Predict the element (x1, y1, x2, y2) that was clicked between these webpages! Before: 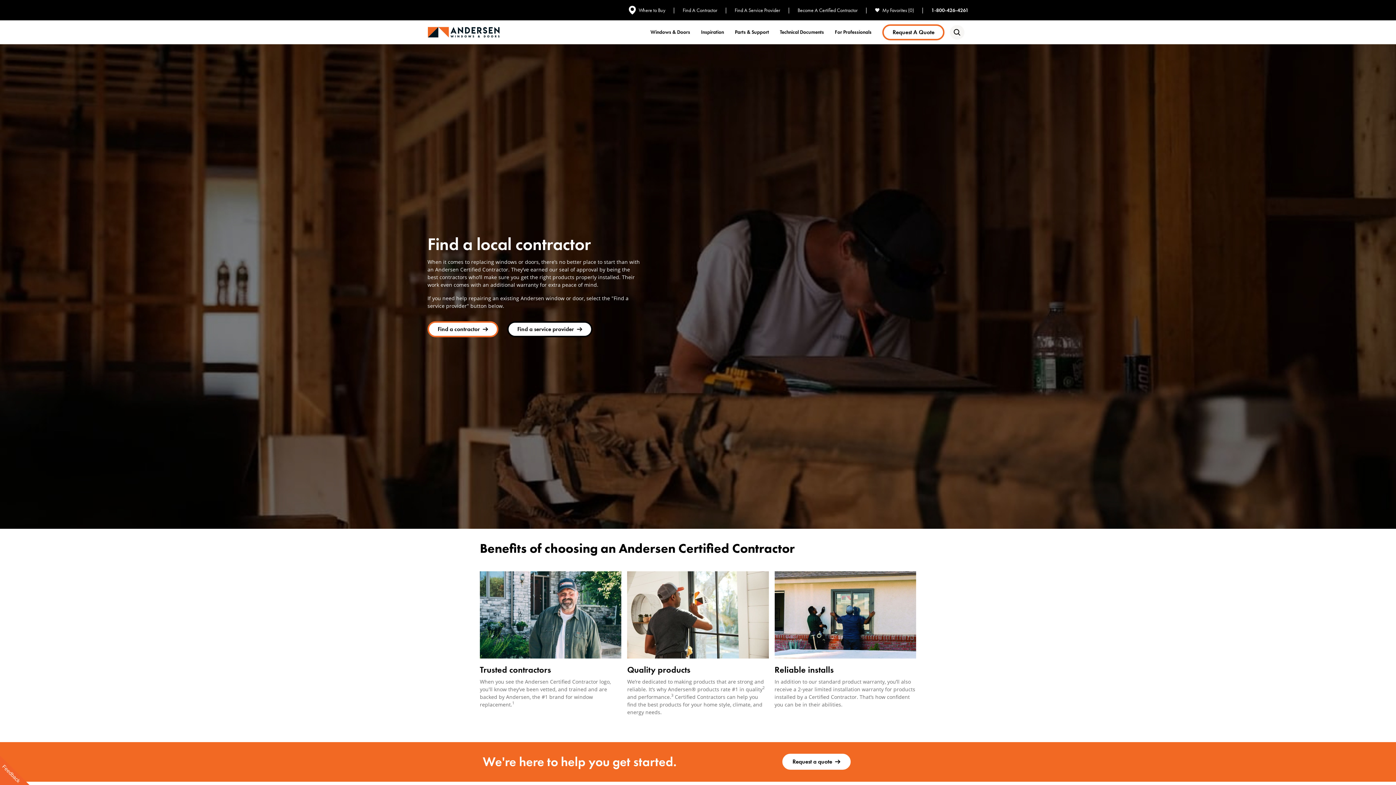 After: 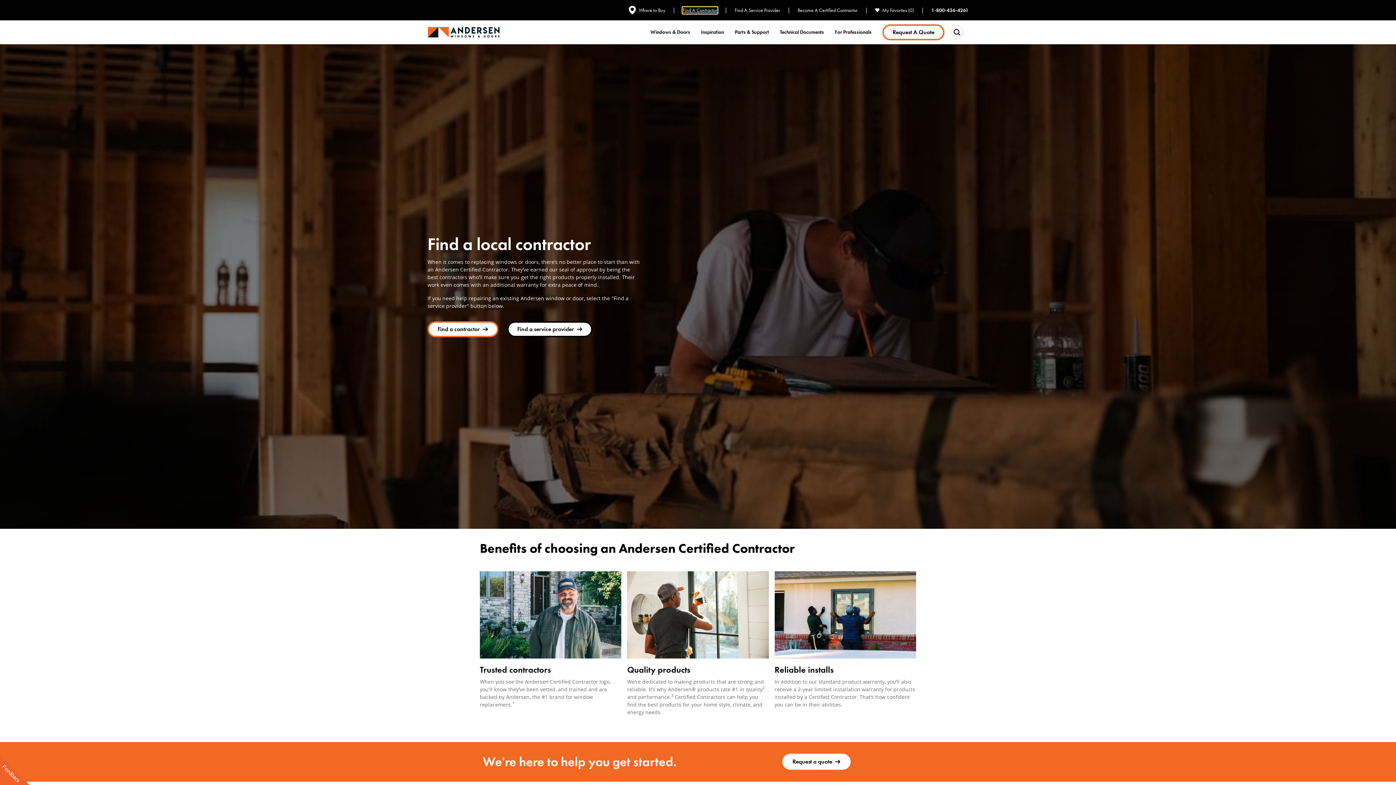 Action: bbox: (682, 7, 717, 13) label: Find A Contractor 